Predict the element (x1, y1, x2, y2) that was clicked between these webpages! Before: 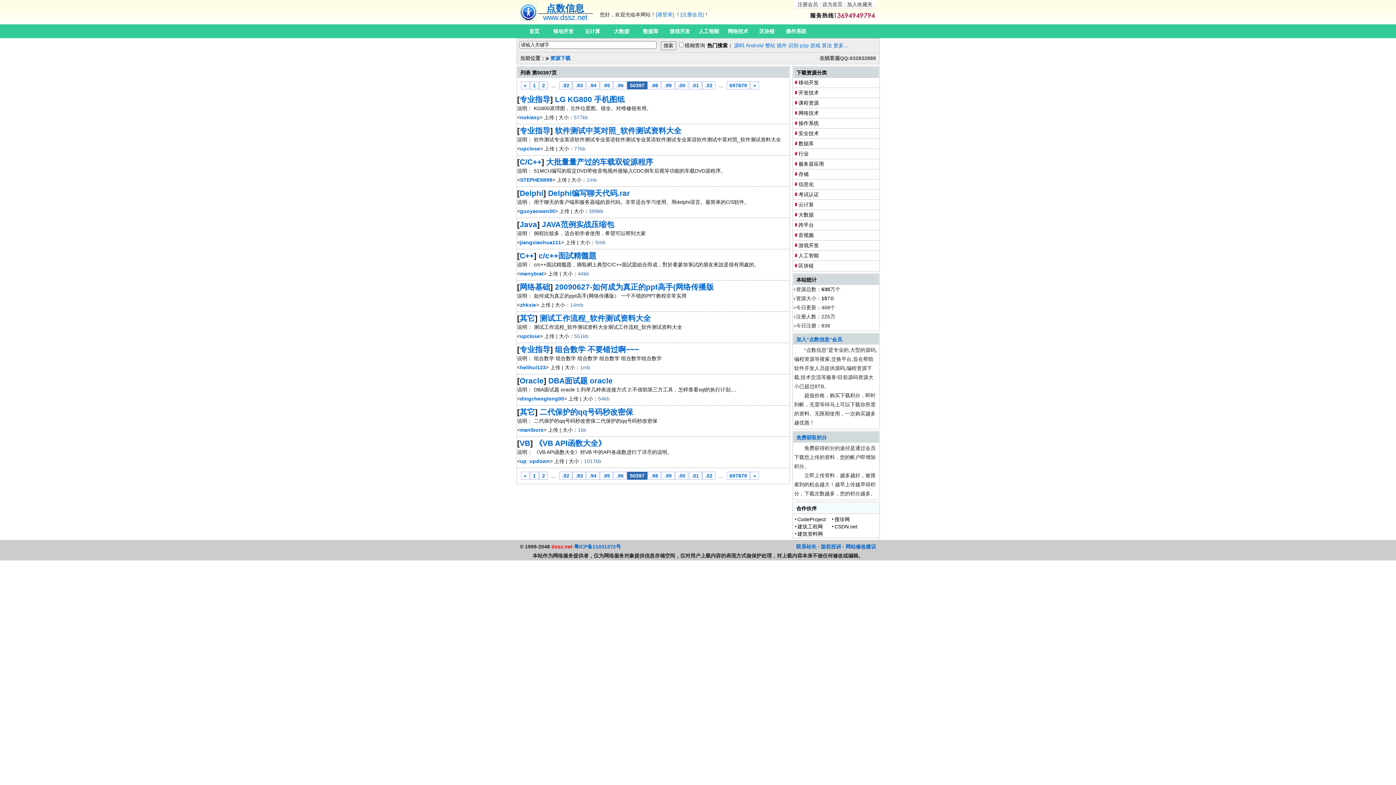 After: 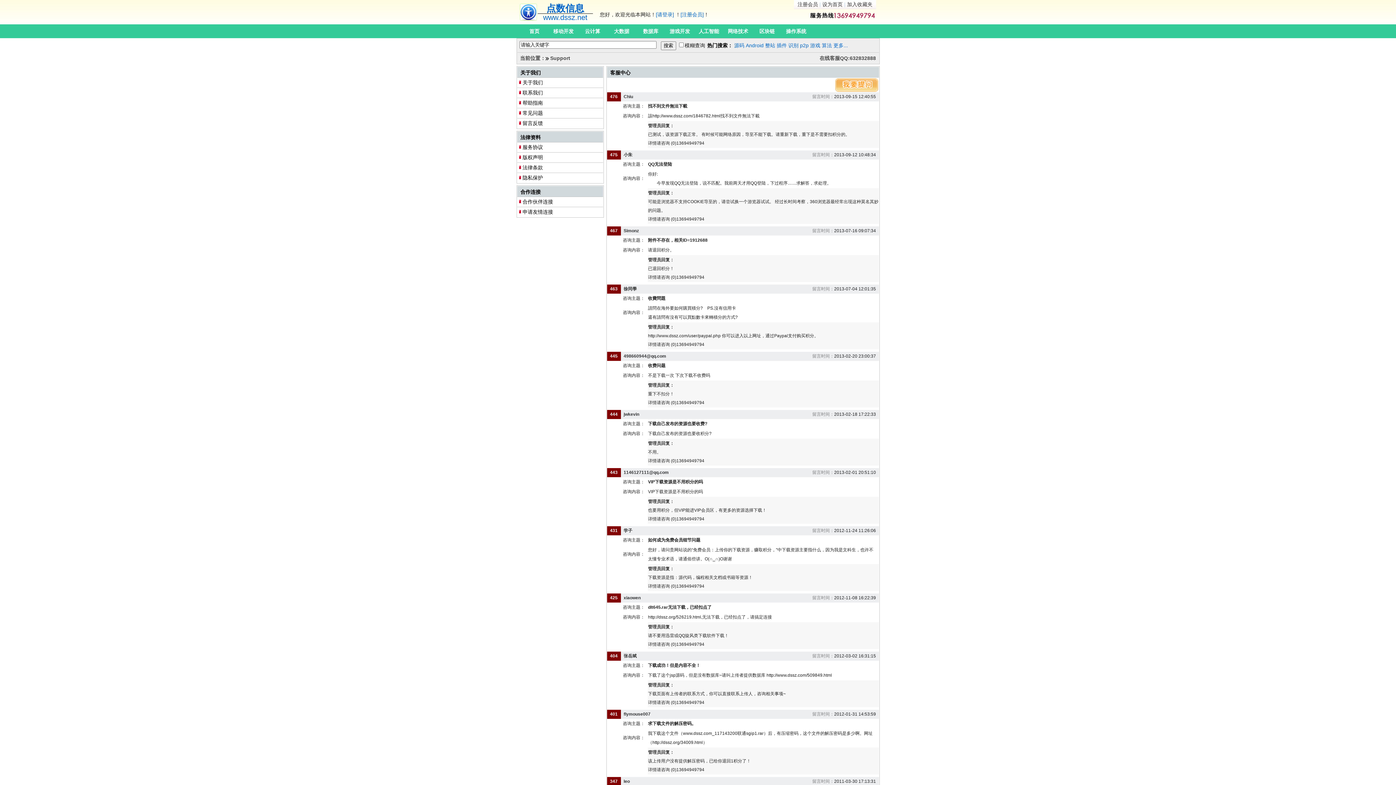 Action: label: 网站修改建议 bbox: (845, 544, 876, 549)